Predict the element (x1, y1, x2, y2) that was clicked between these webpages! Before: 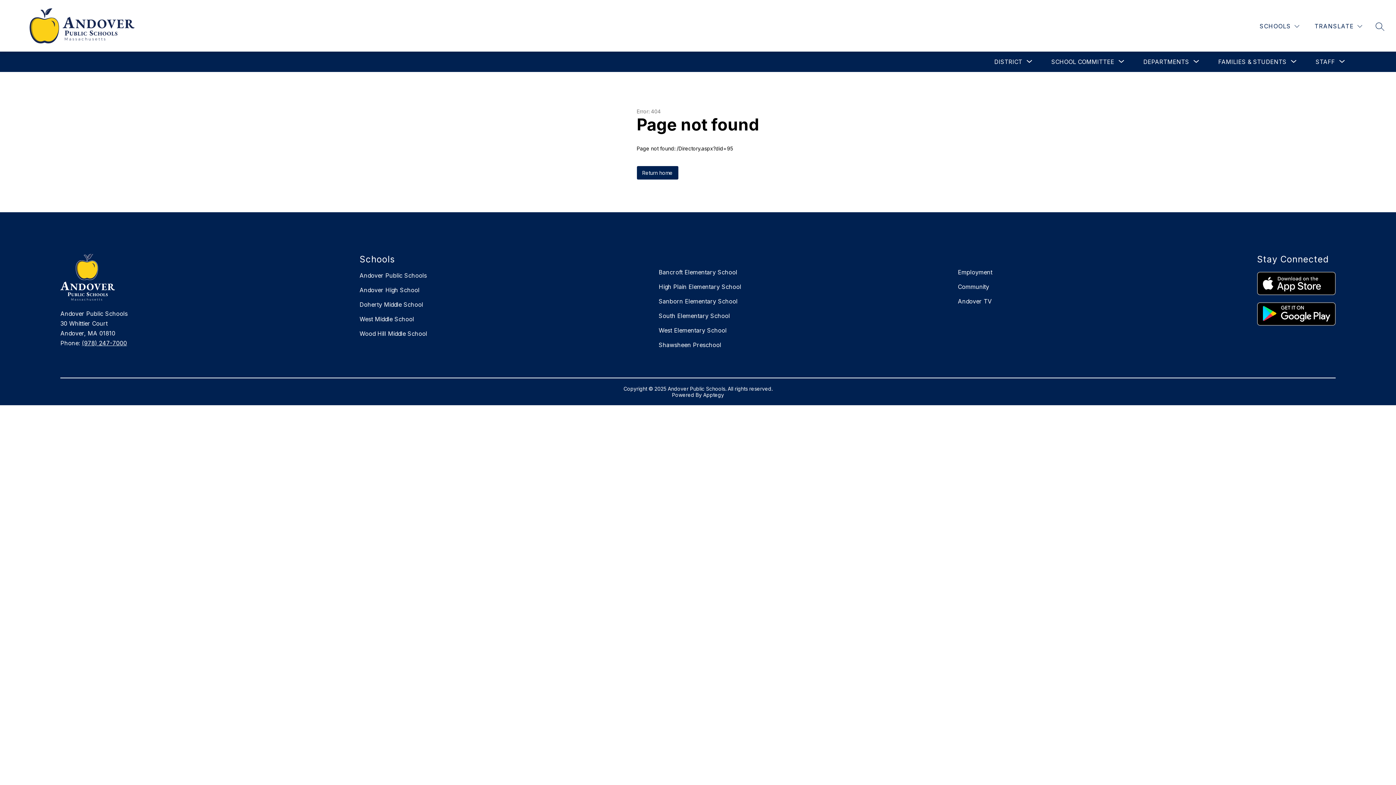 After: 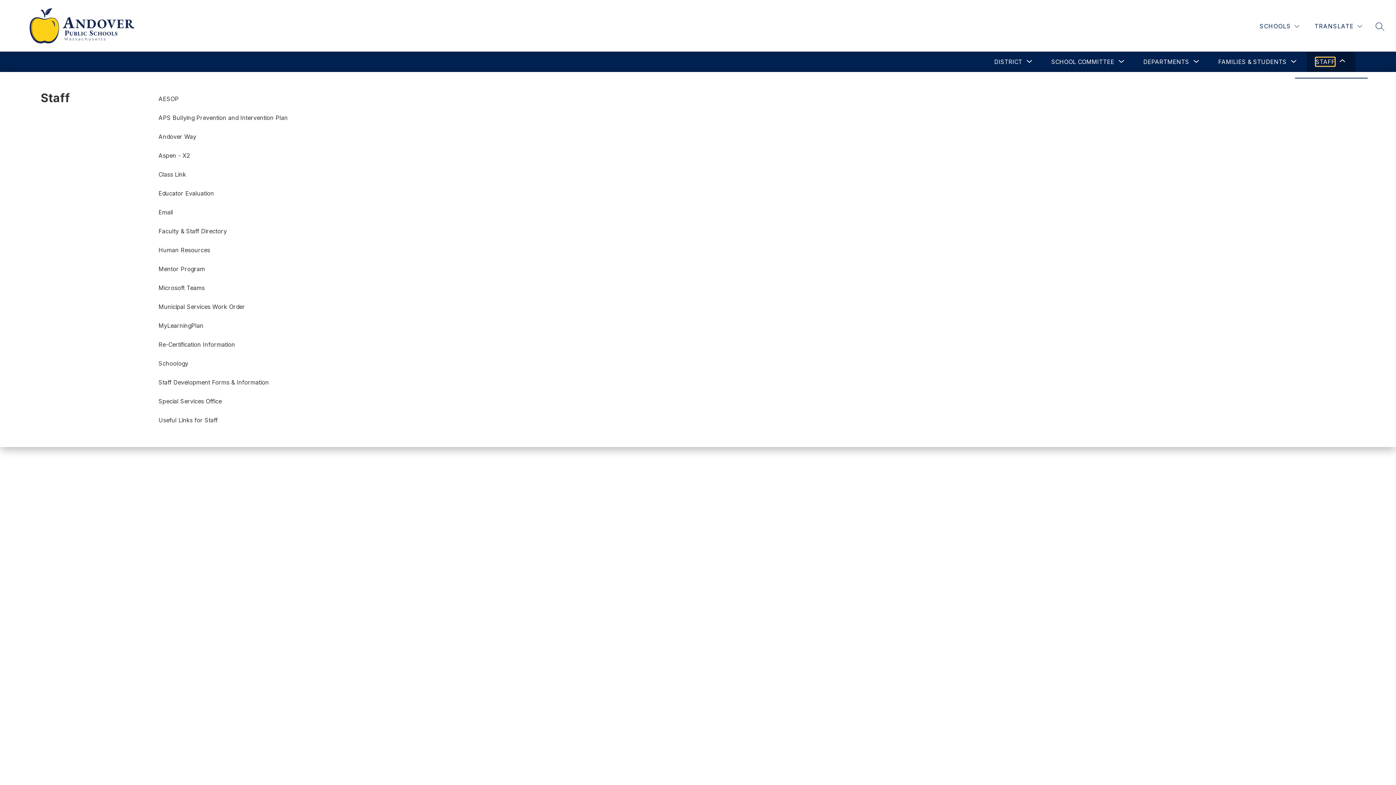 Action: bbox: (1316, 57, 1335, 66) label: Show submenu for Staff